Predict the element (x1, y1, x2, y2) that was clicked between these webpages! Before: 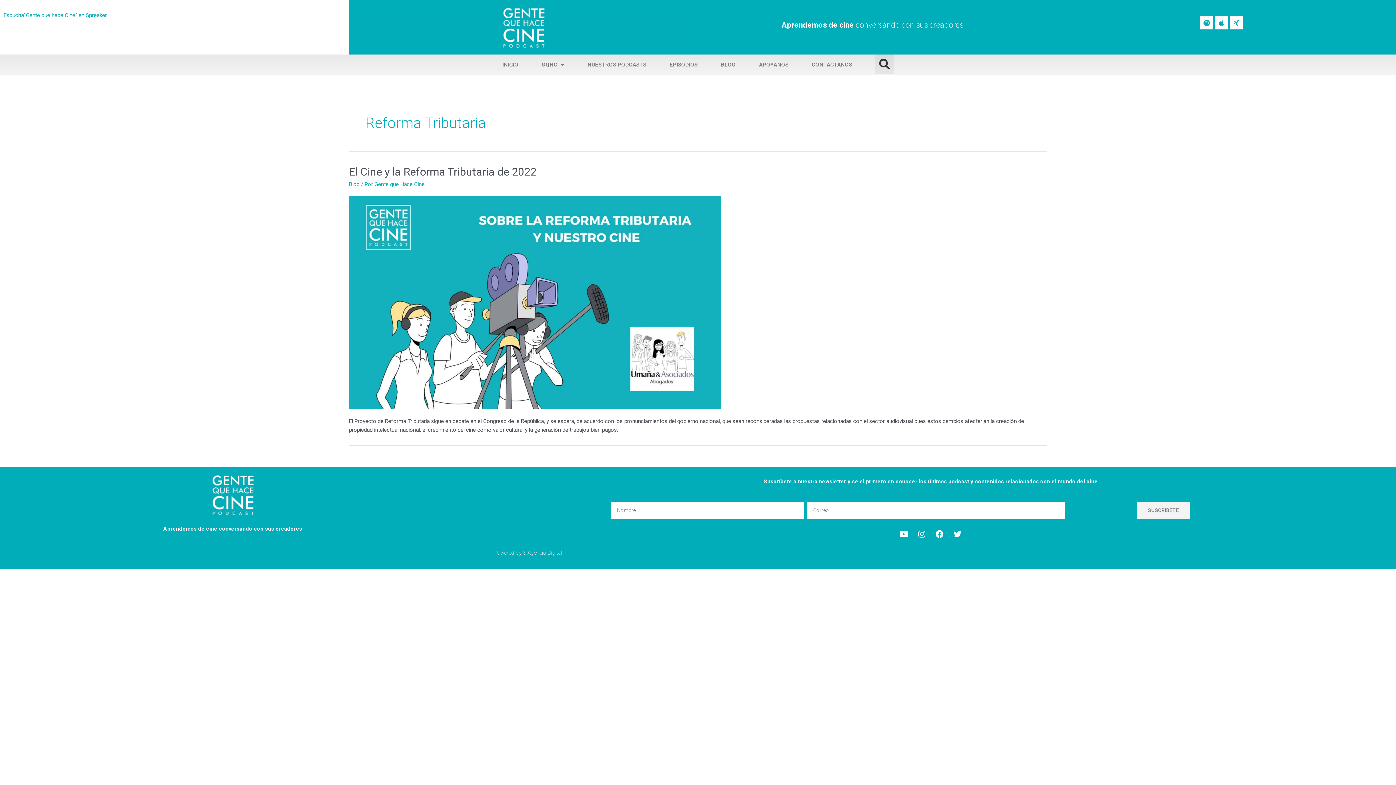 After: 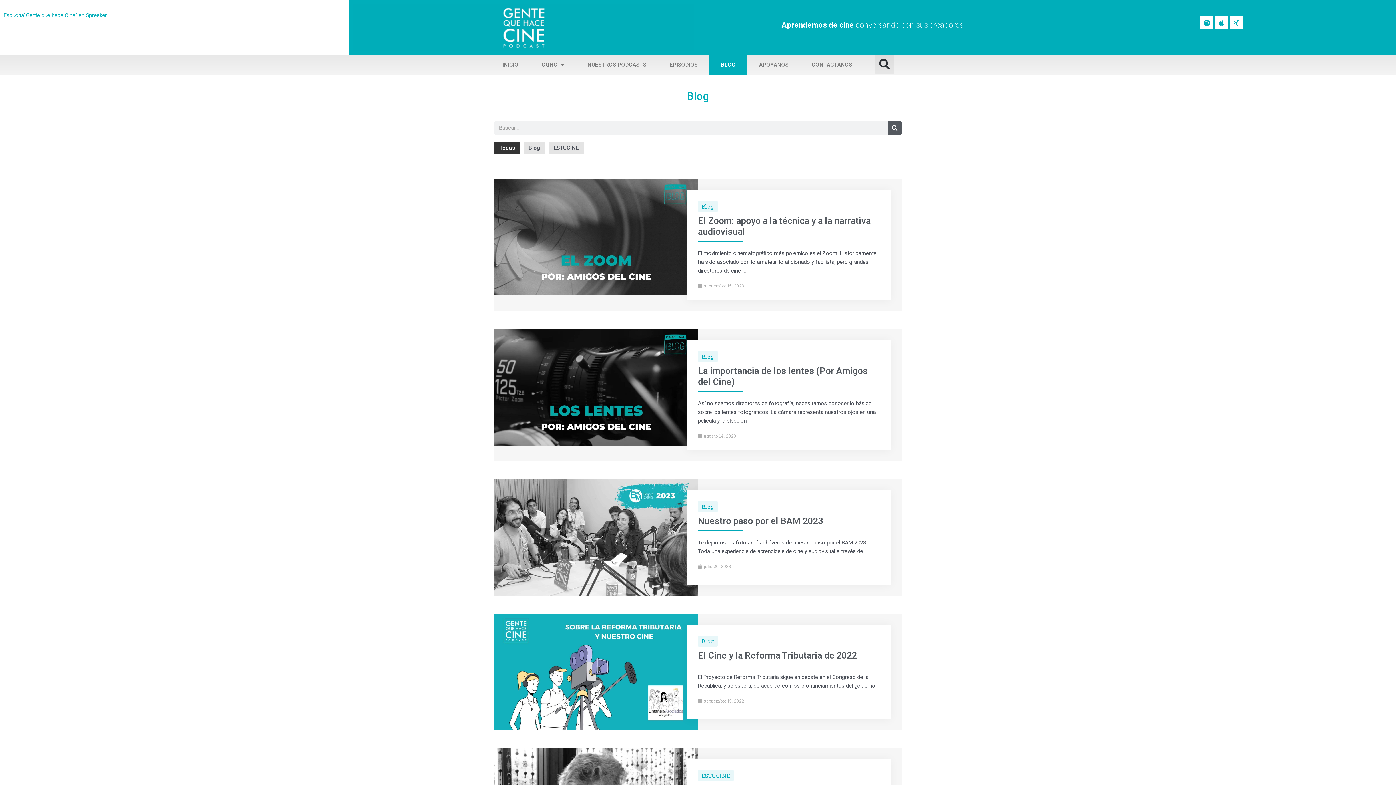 Action: bbox: (709, 54, 747, 74) label: BLOG